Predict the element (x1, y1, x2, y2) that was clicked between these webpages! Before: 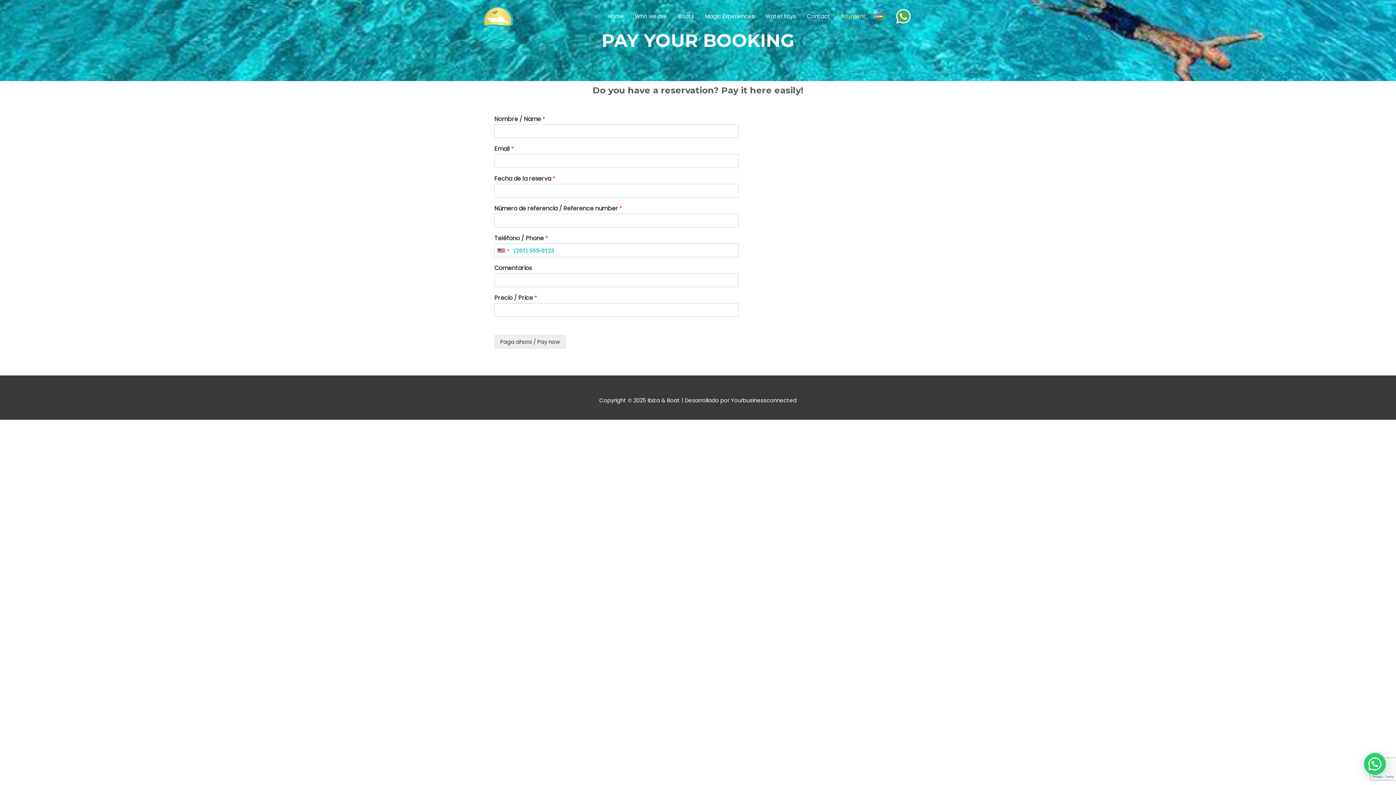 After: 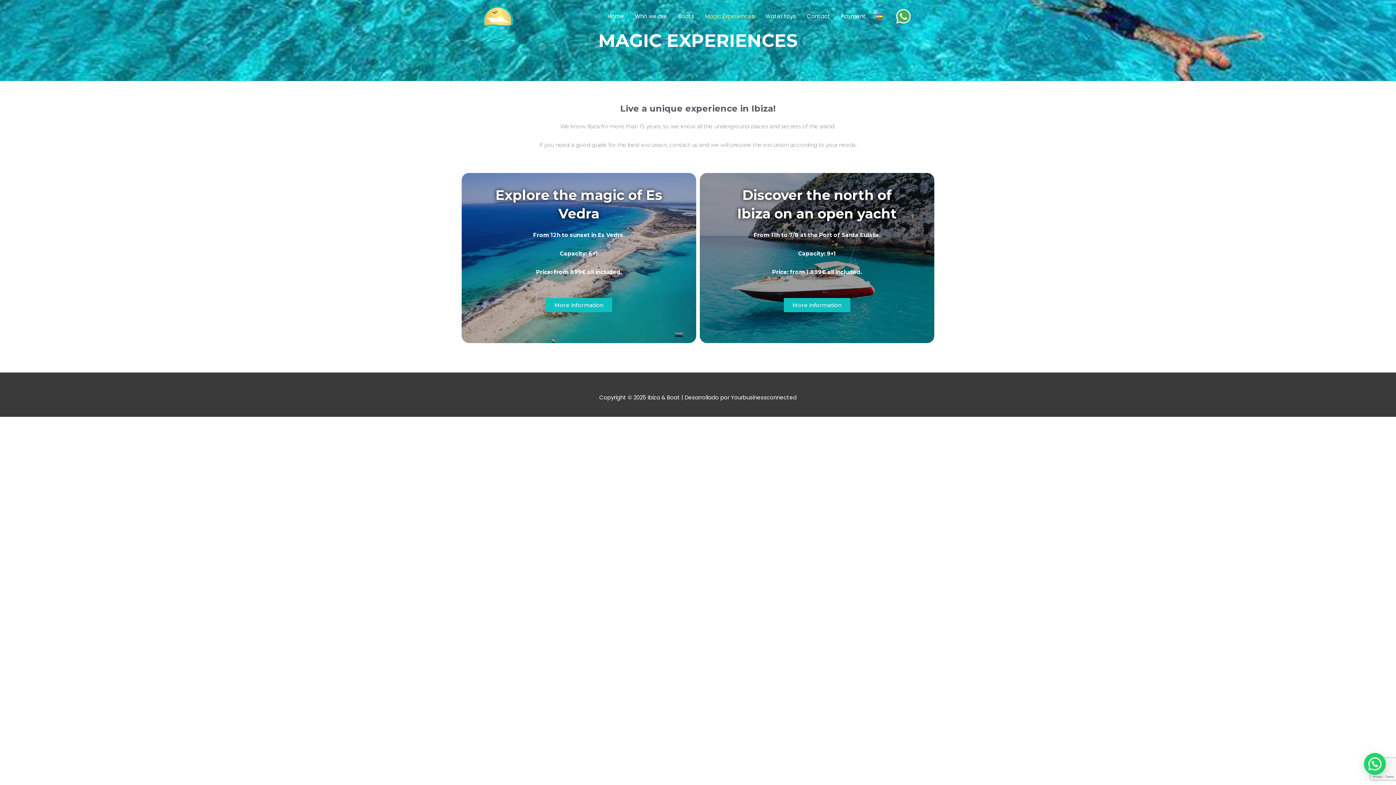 Action: label: Magic Experiences bbox: (699, 0, 760, 32)